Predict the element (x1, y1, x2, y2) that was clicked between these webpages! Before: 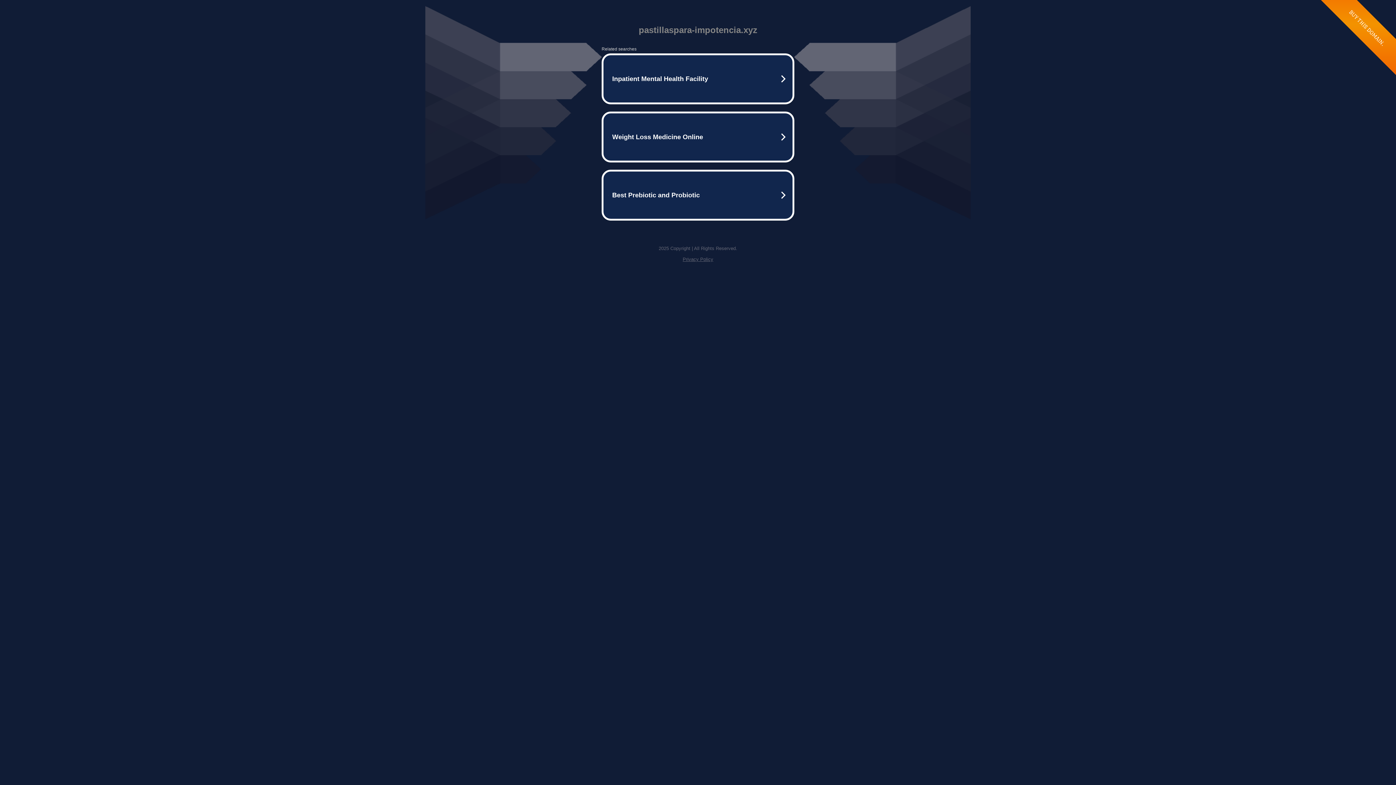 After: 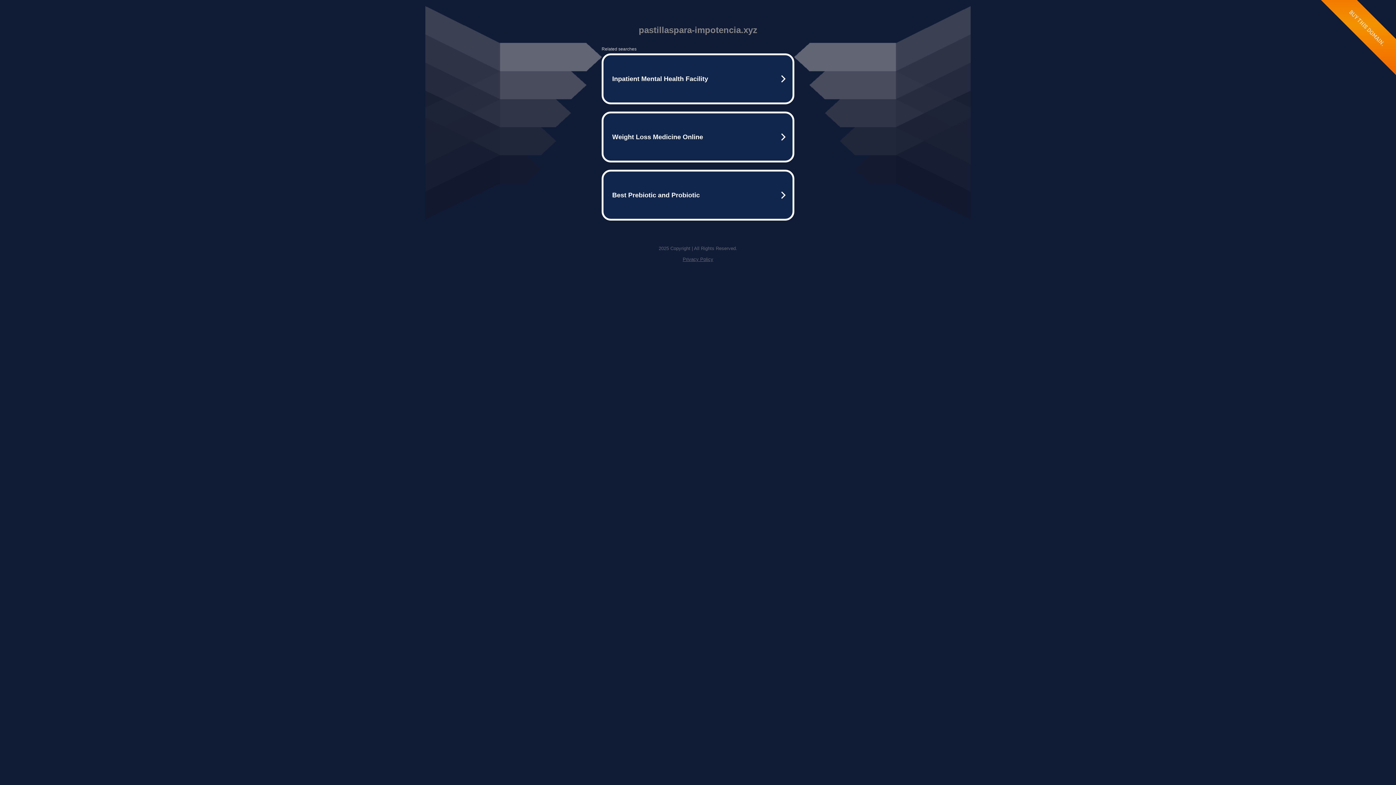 Action: bbox: (682, 256, 713, 262) label: Privacy Policy